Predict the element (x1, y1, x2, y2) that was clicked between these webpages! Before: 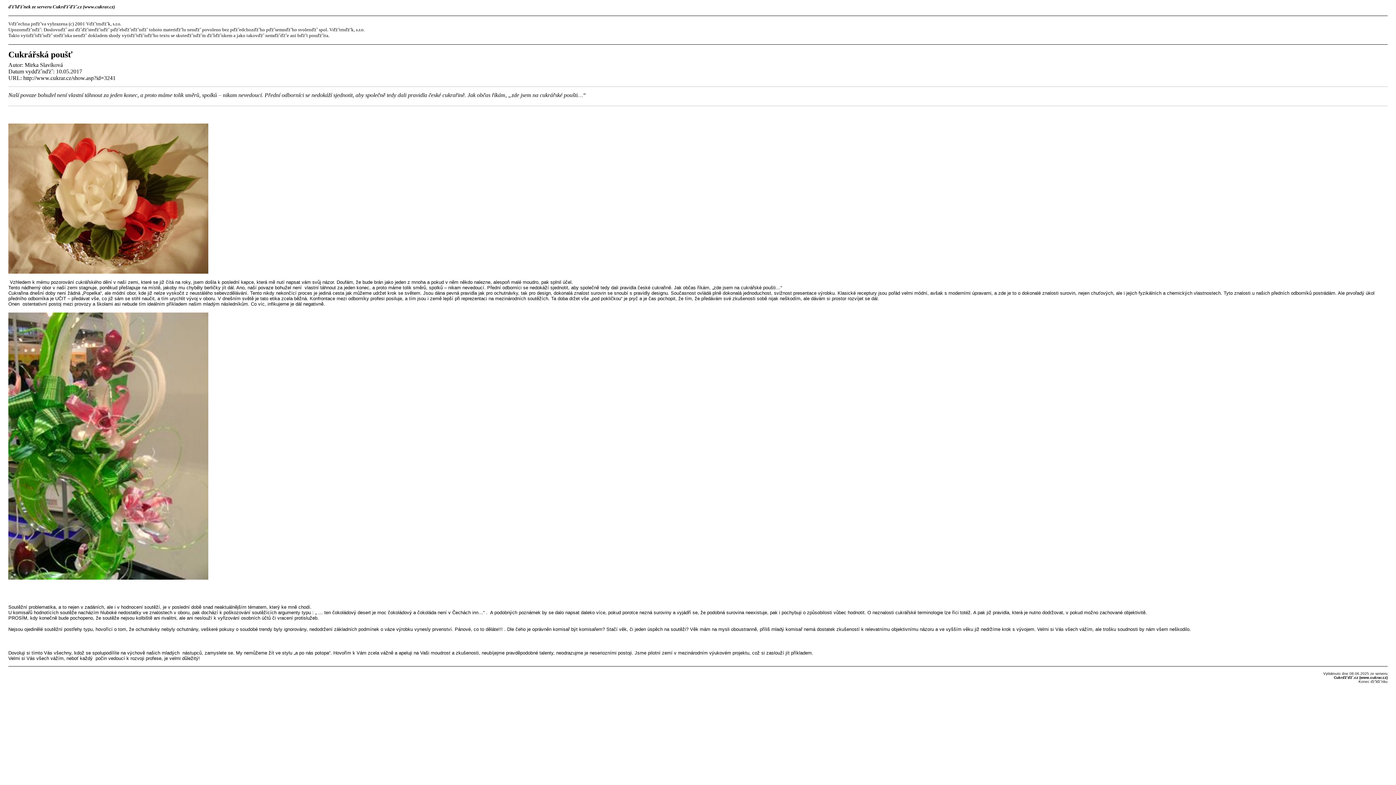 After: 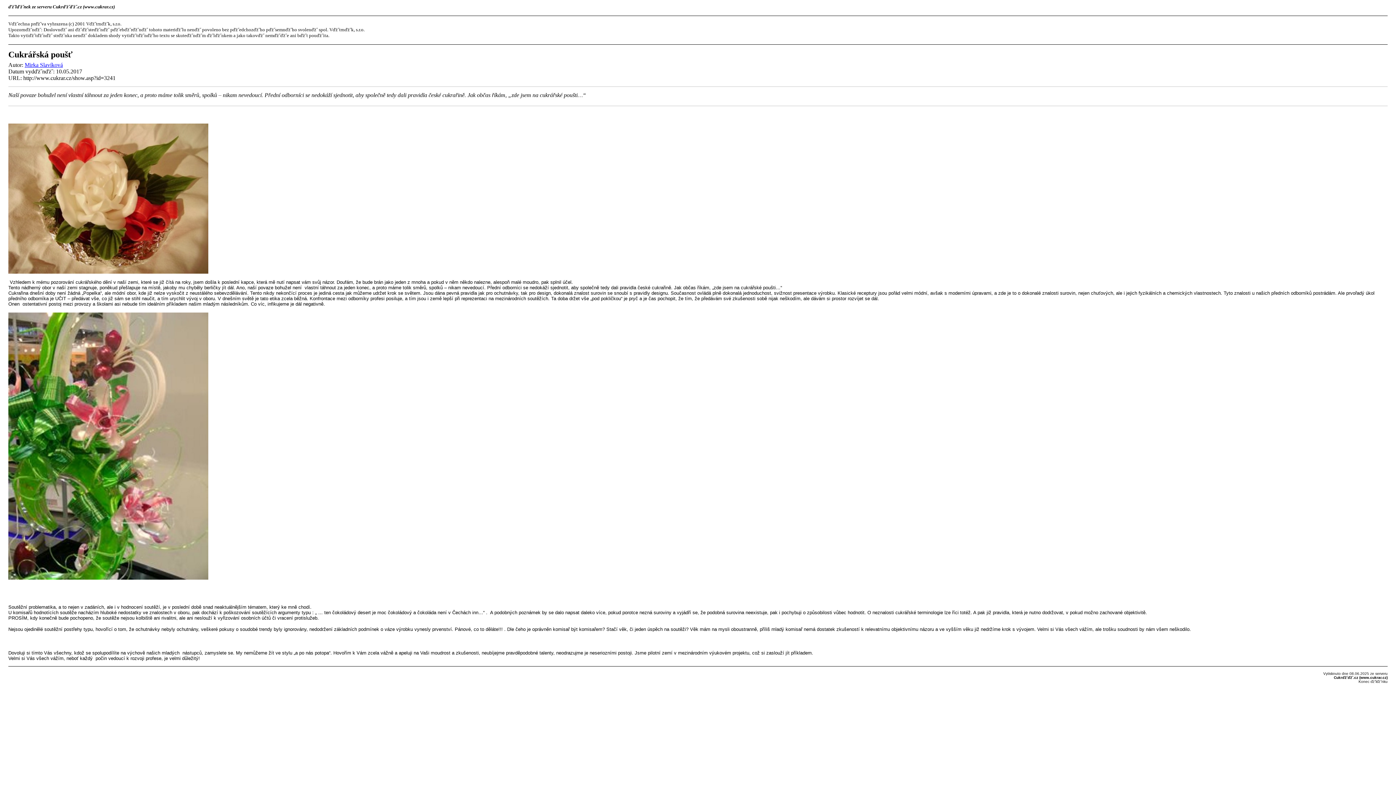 Action: label: Mirka Slavíková bbox: (24, 61, 62, 68)